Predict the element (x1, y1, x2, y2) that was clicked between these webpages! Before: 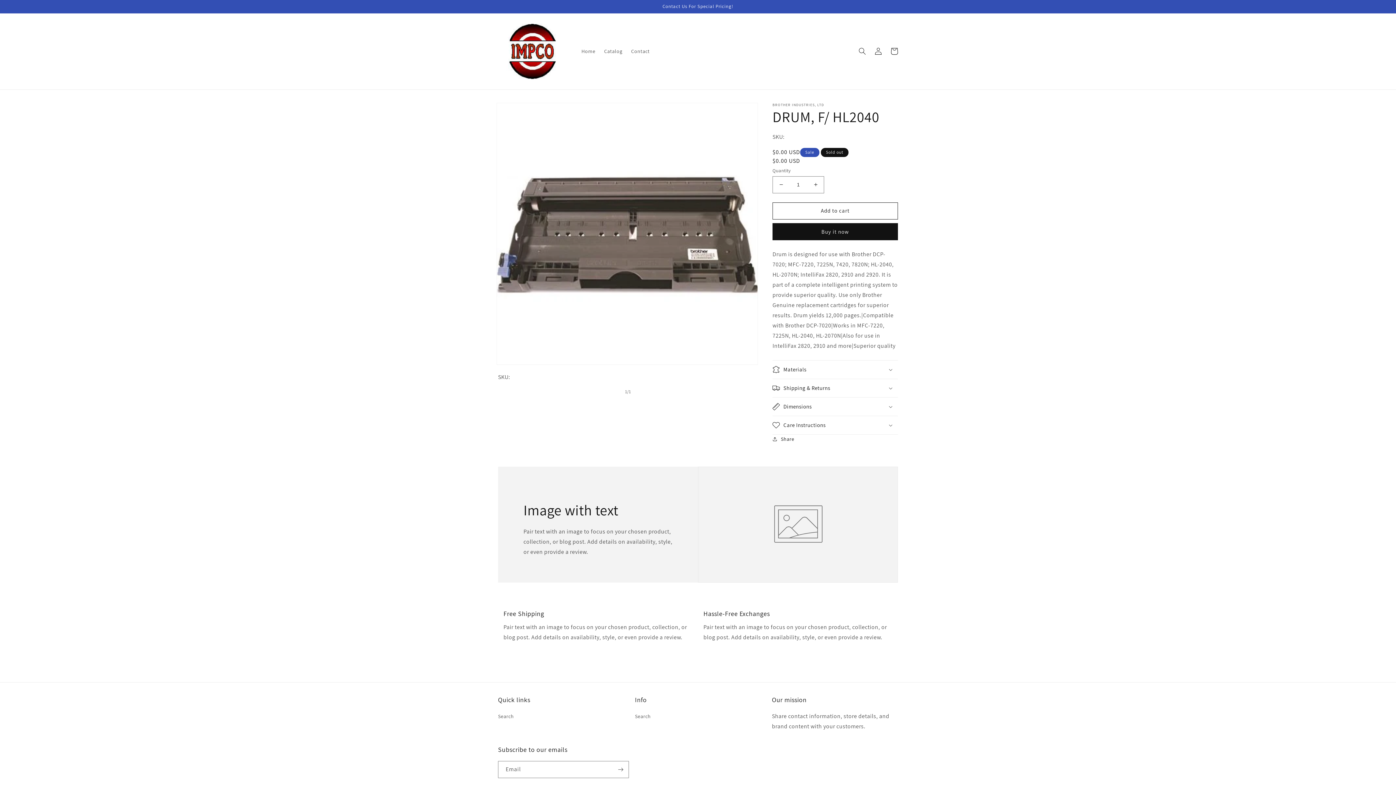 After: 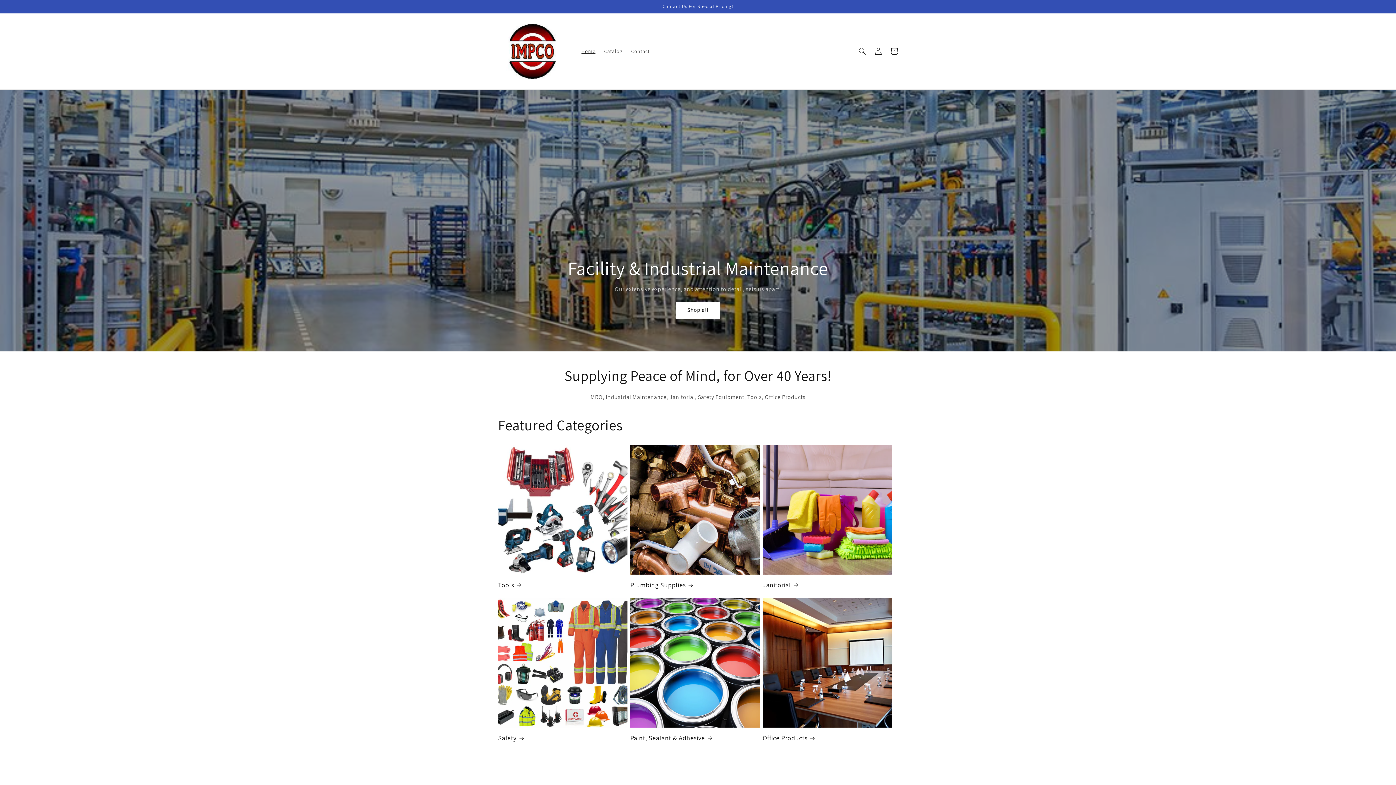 Action: bbox: (495, 20, 570, 82)